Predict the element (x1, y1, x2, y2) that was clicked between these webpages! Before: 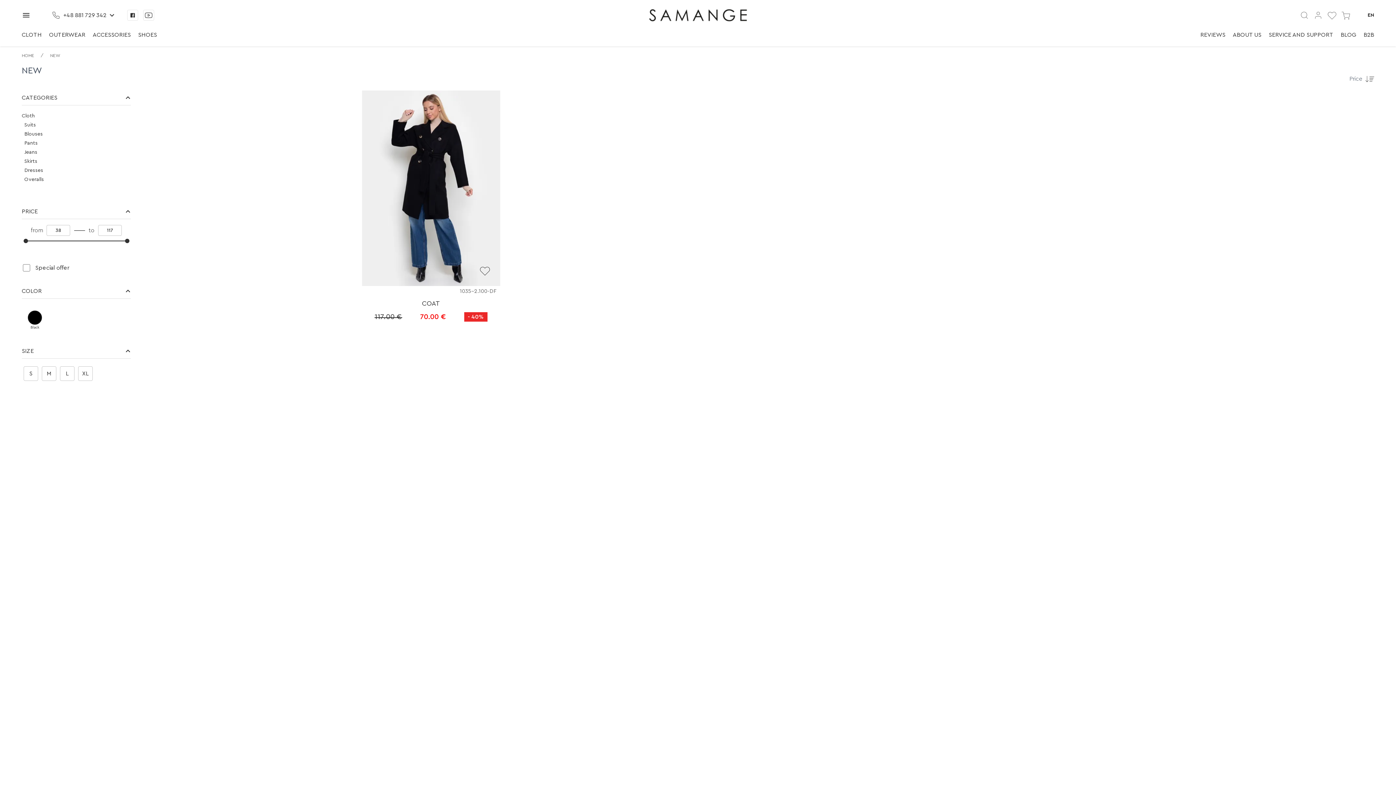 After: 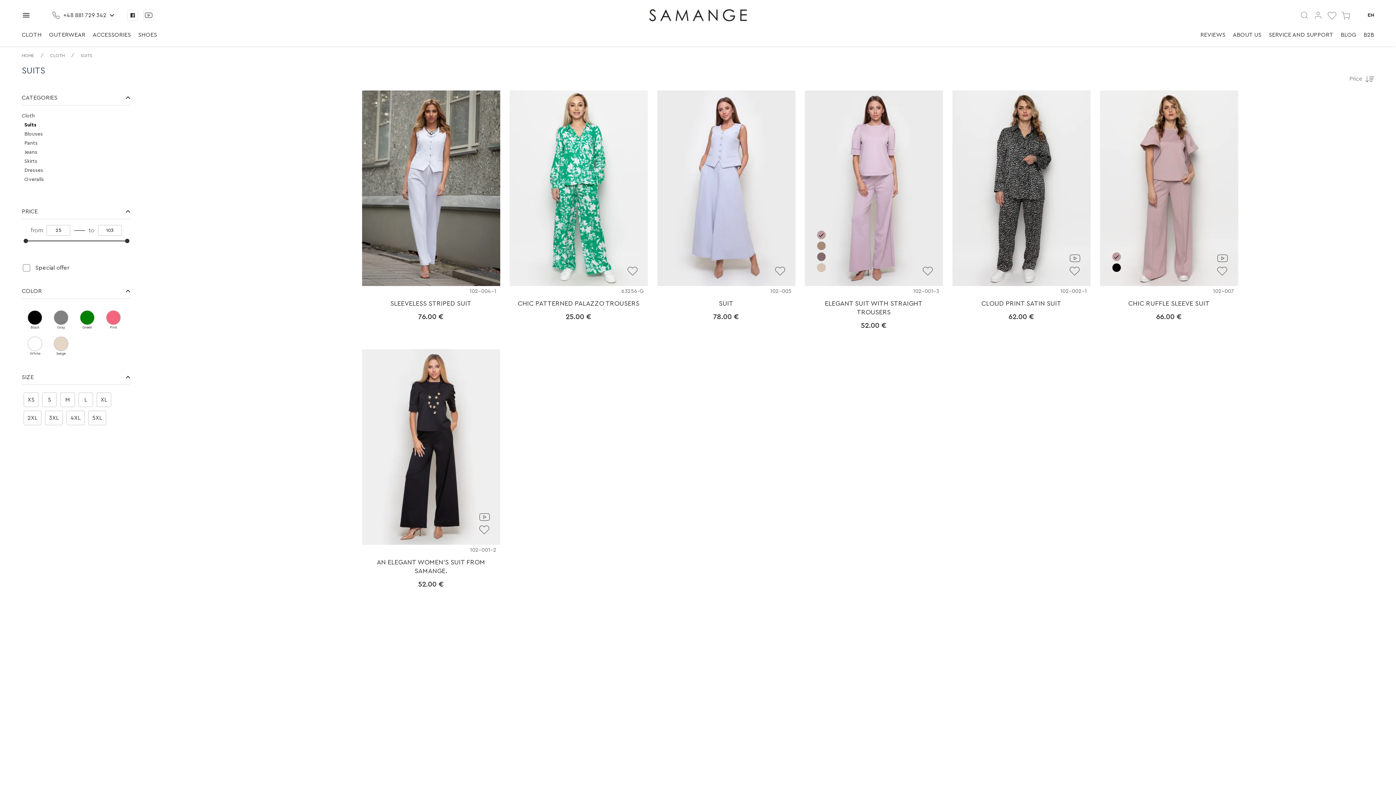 Action: bbox: (24, 122, 36, 127) label: Suits